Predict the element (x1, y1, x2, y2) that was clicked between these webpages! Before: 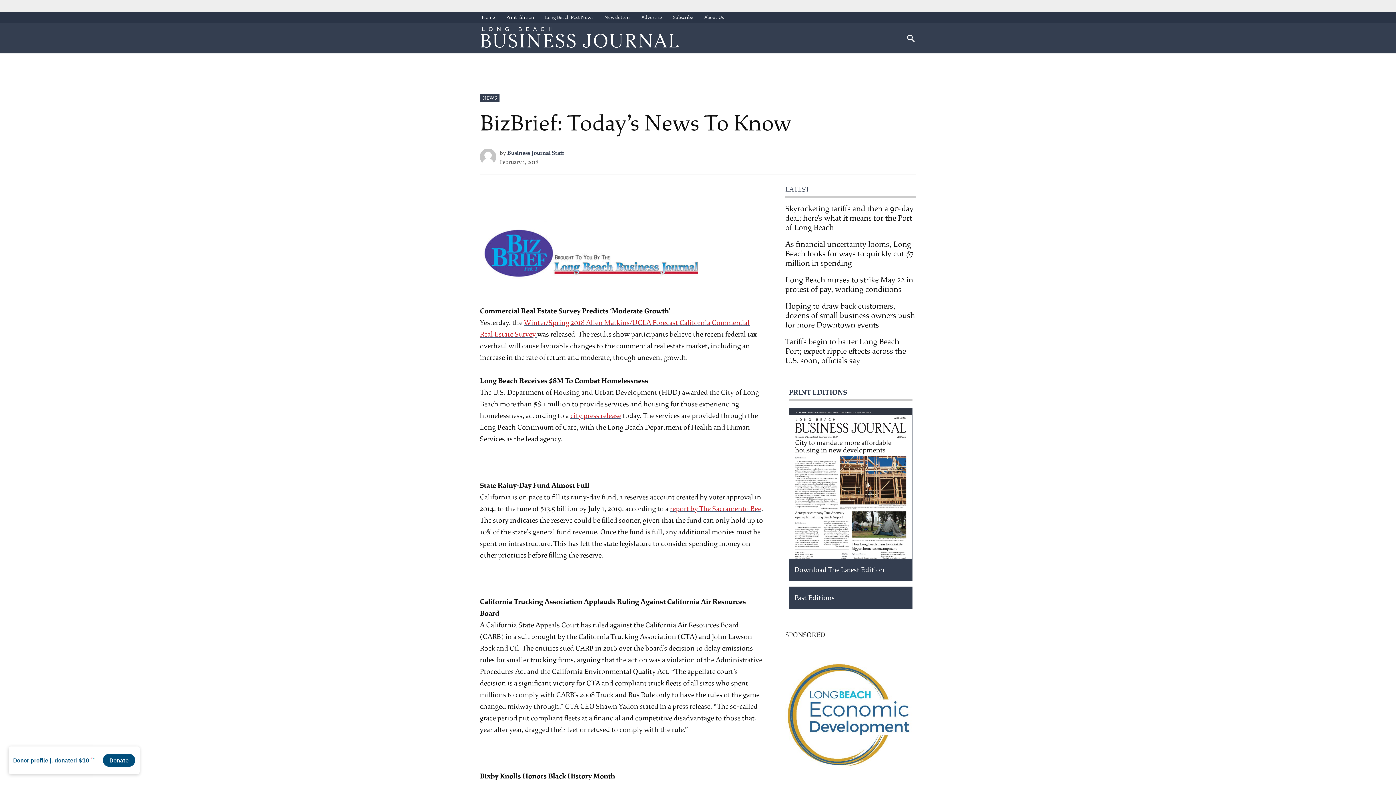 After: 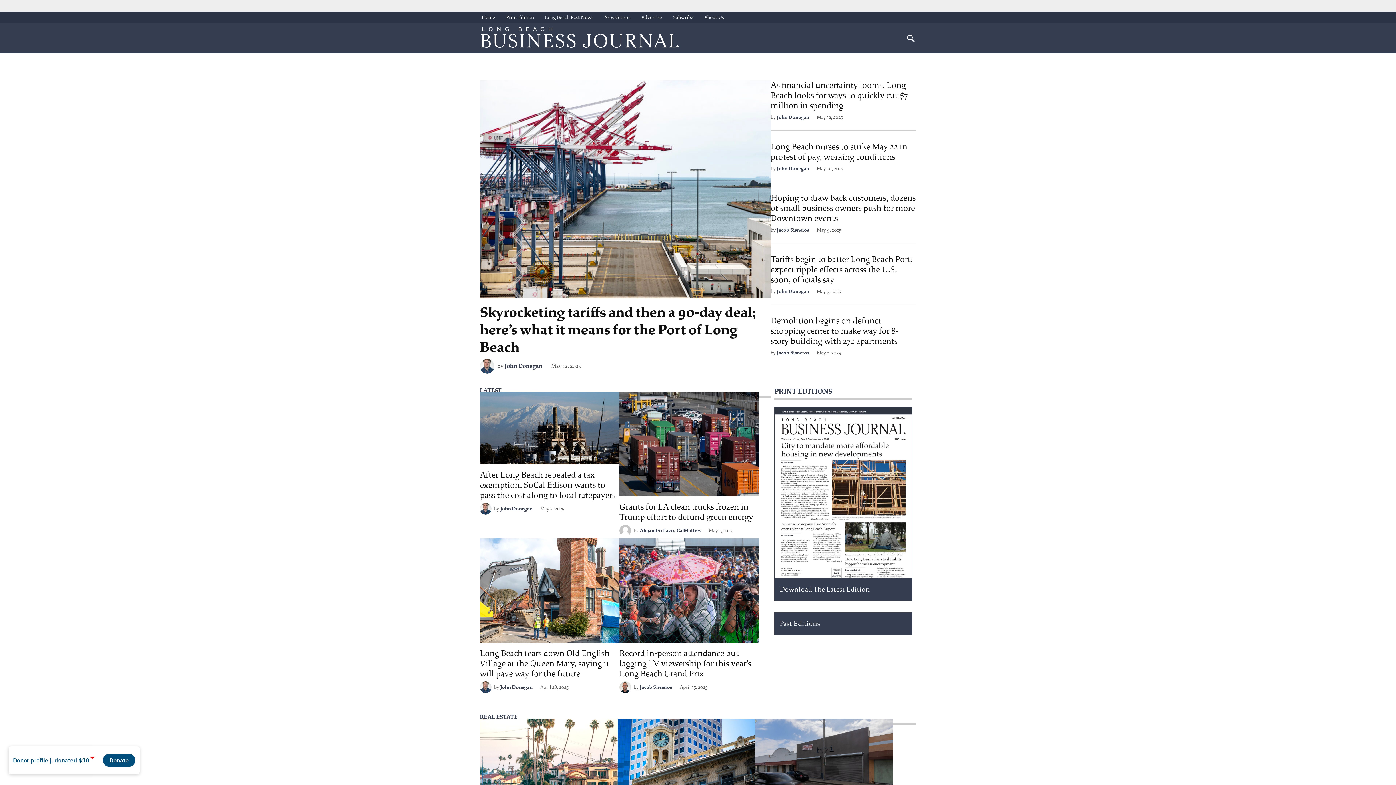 Action: bbox: (480, 26, 680, 49)